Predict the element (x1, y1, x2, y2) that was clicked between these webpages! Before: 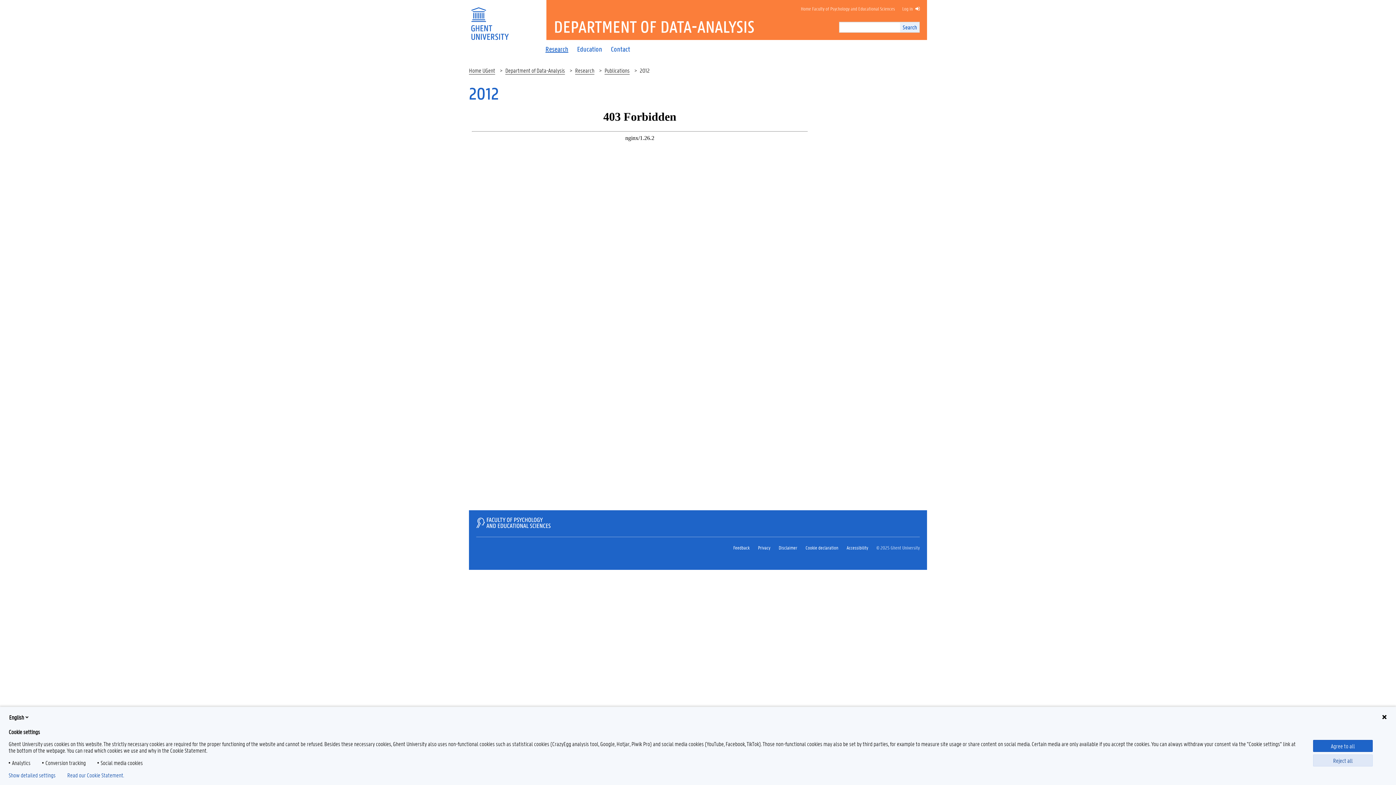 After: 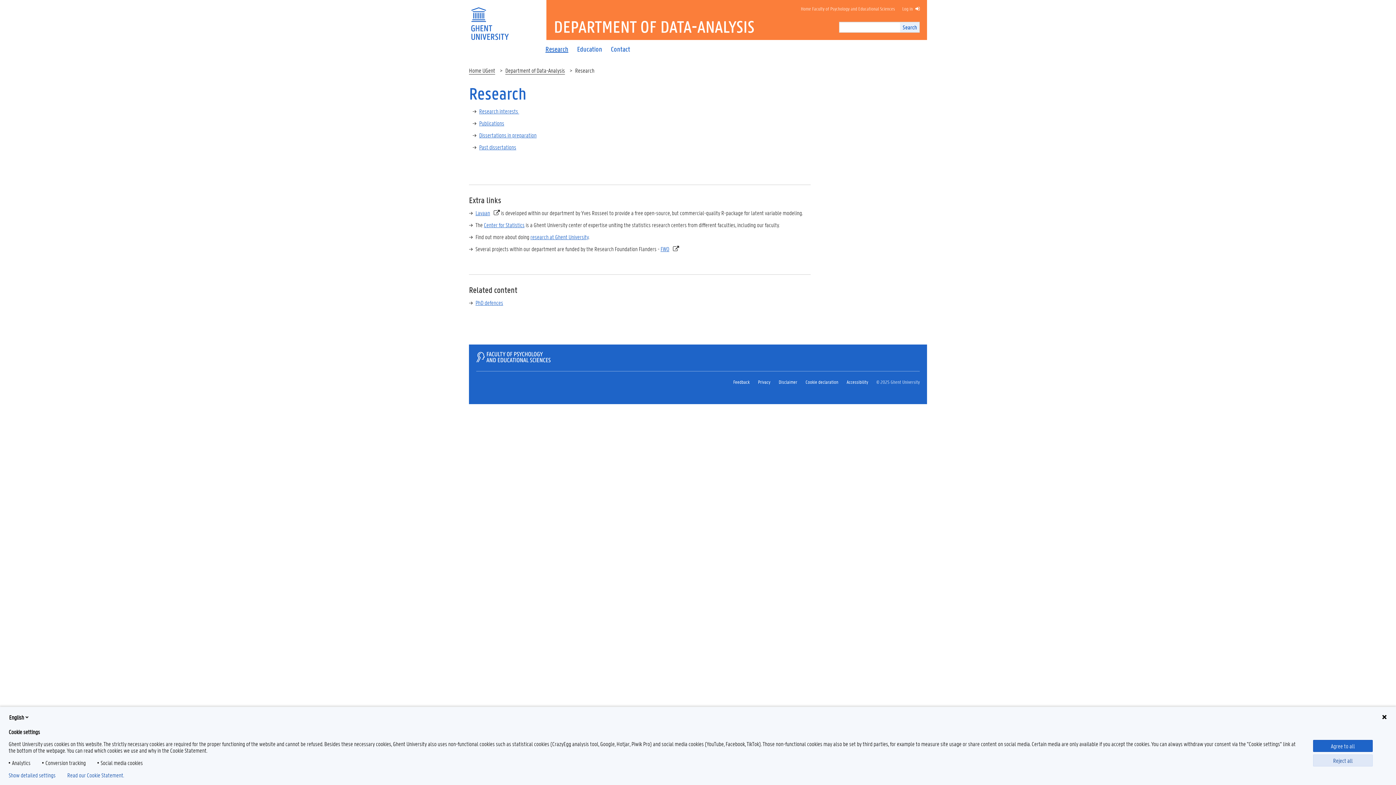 Action: bbox: (575, 66, 594, 74) label: Research